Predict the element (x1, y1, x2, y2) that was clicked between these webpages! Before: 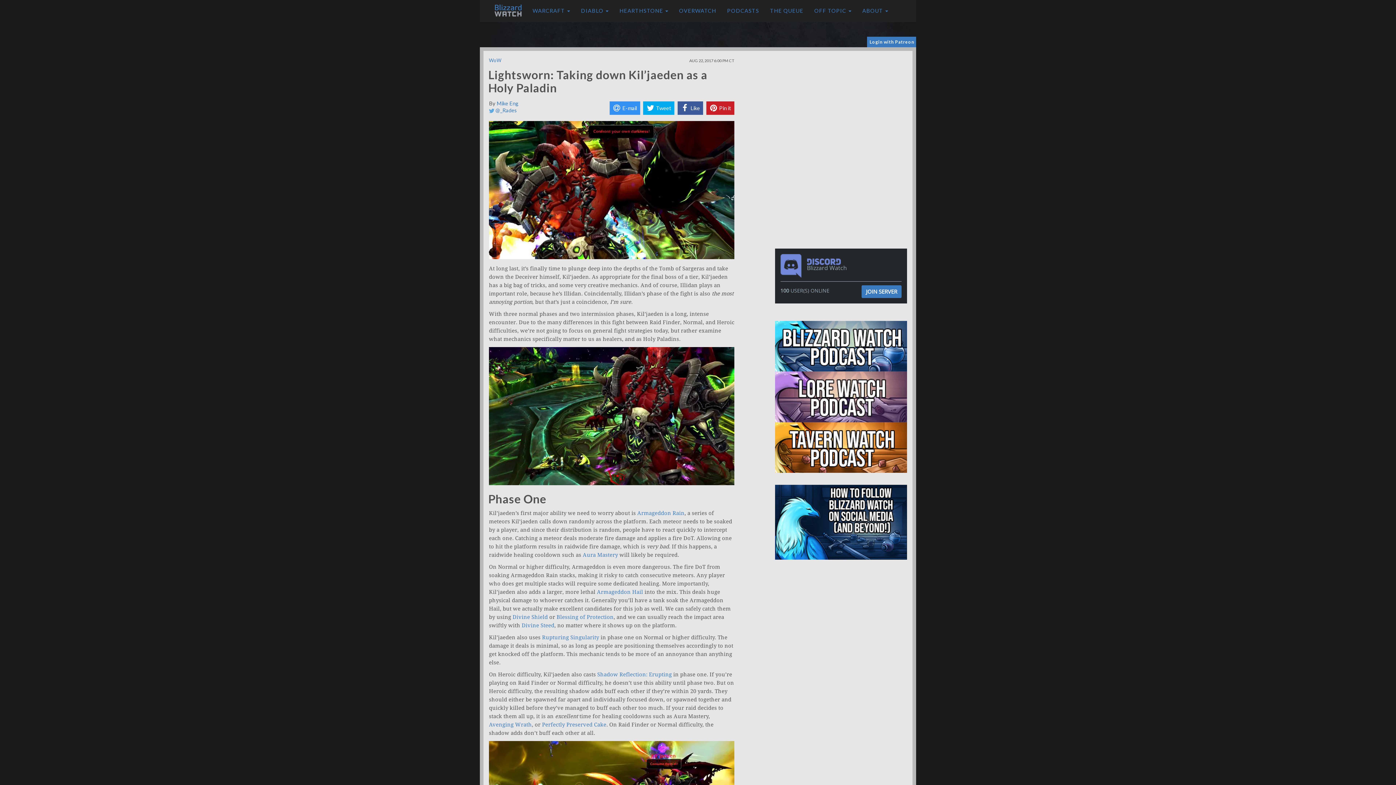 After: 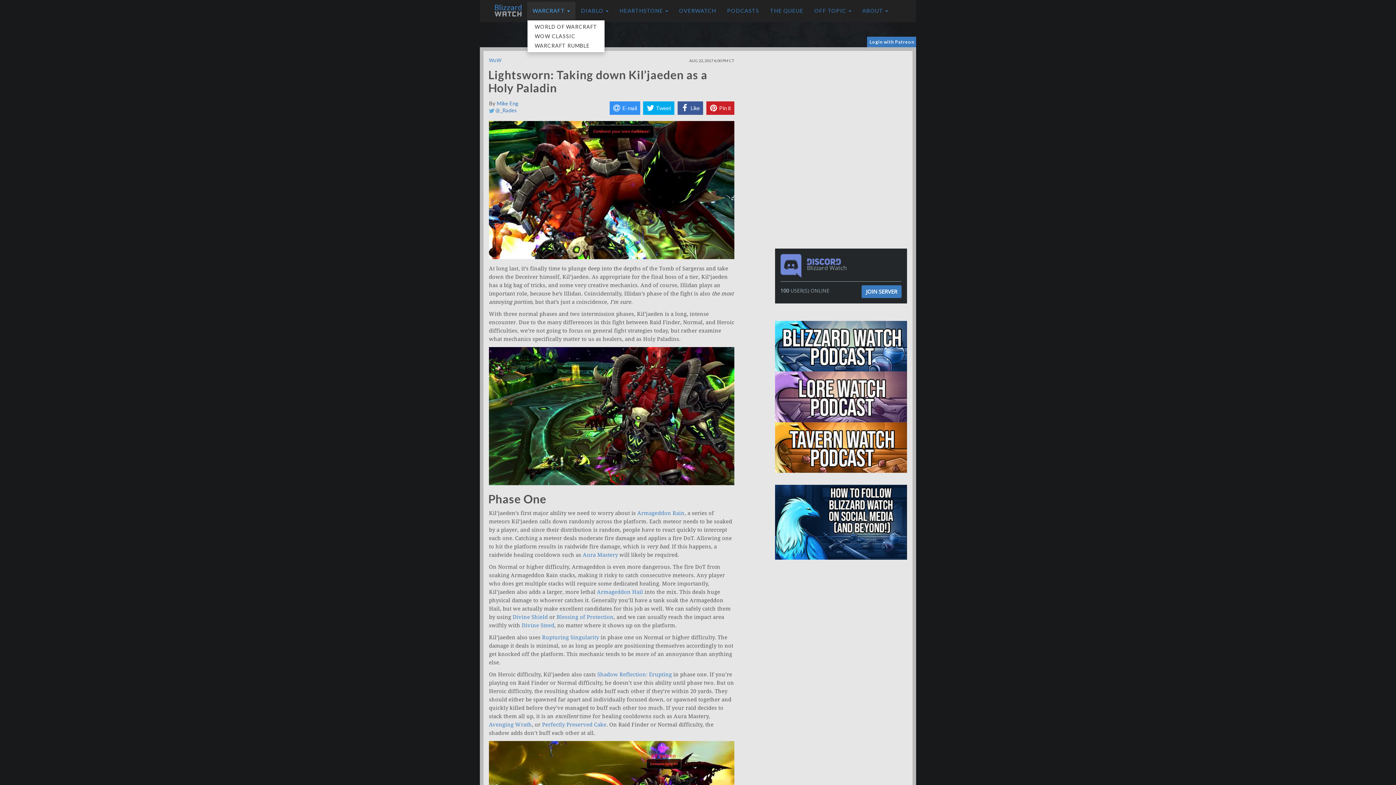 Action: bbox: (527, 1, 575, 20) label: WARCRAFT 